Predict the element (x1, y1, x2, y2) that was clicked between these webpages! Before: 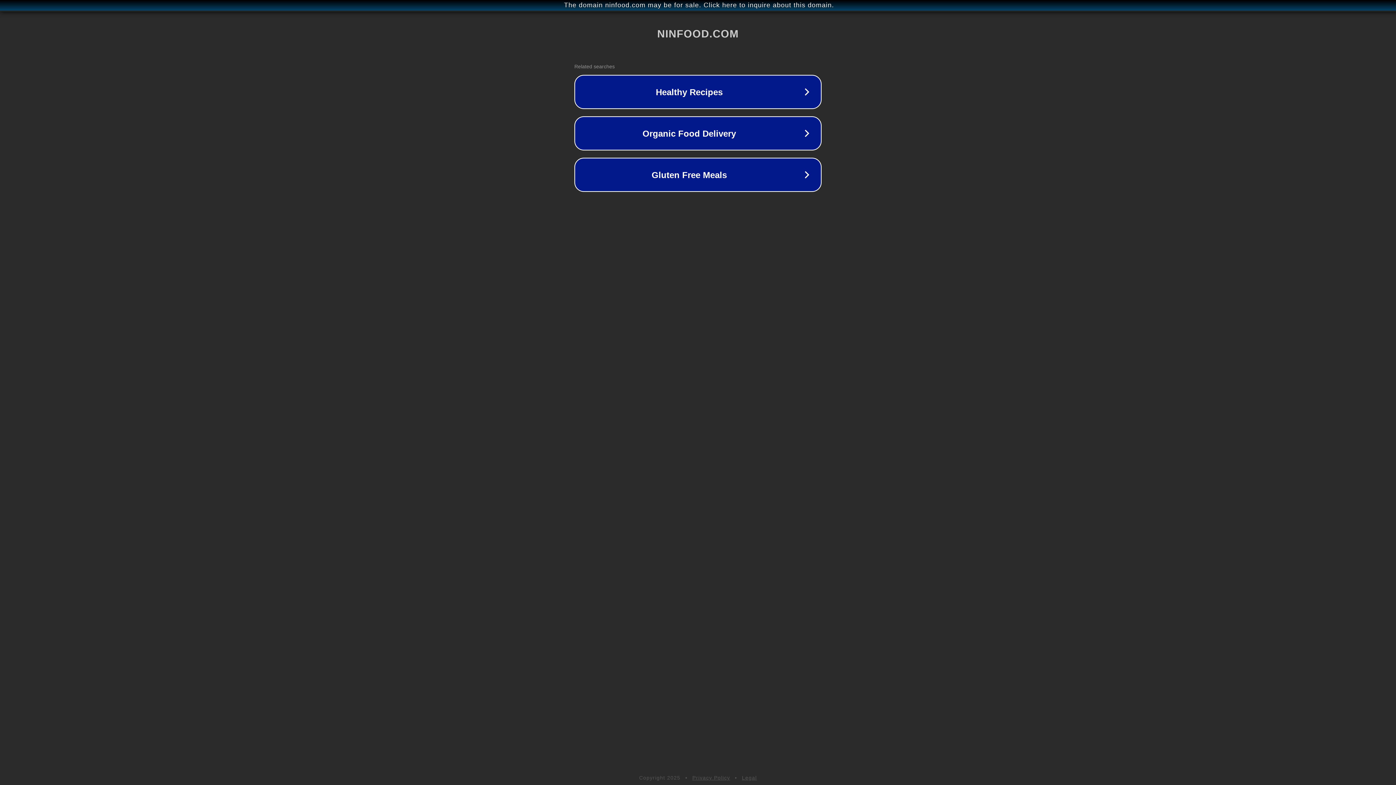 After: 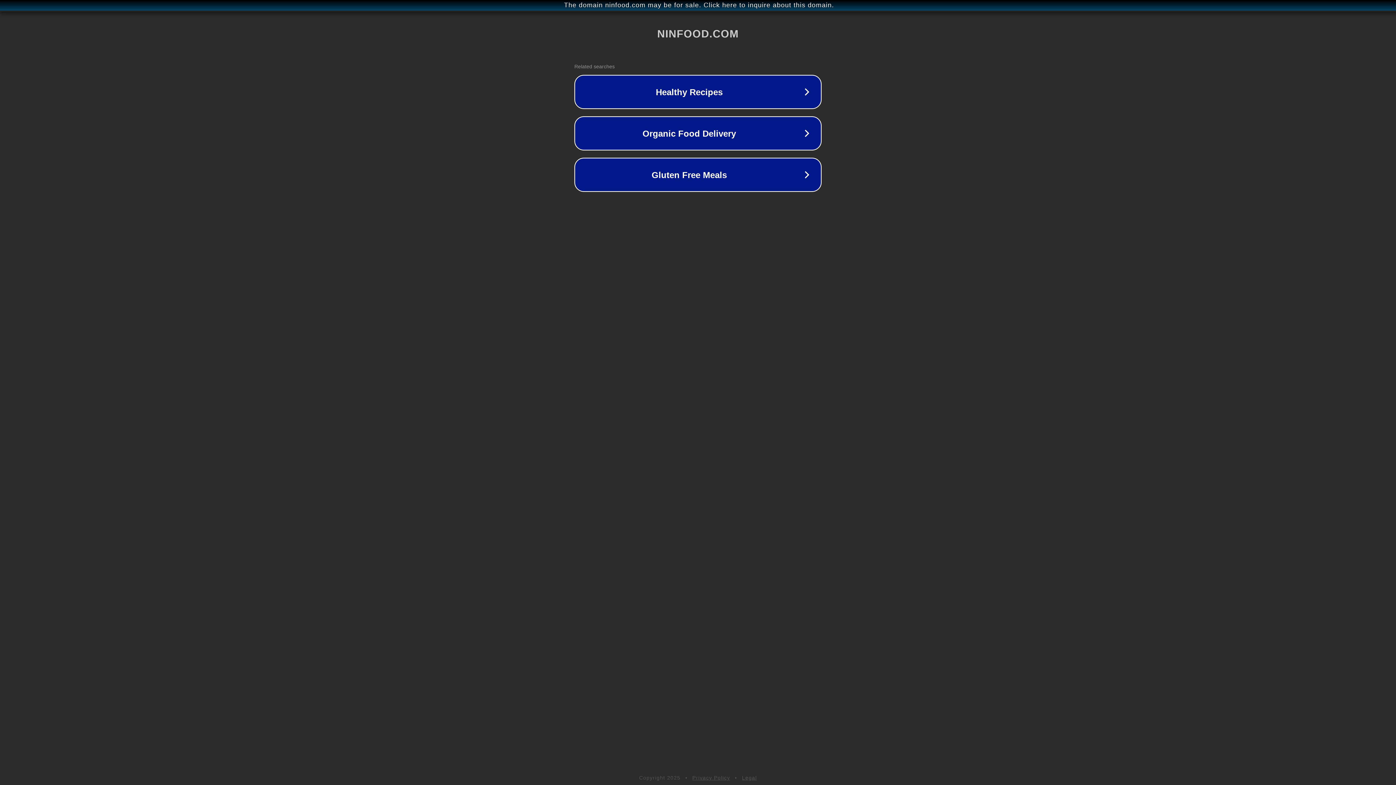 Action: label: Privacy Policy bbox: (692, 775, 730, 781)